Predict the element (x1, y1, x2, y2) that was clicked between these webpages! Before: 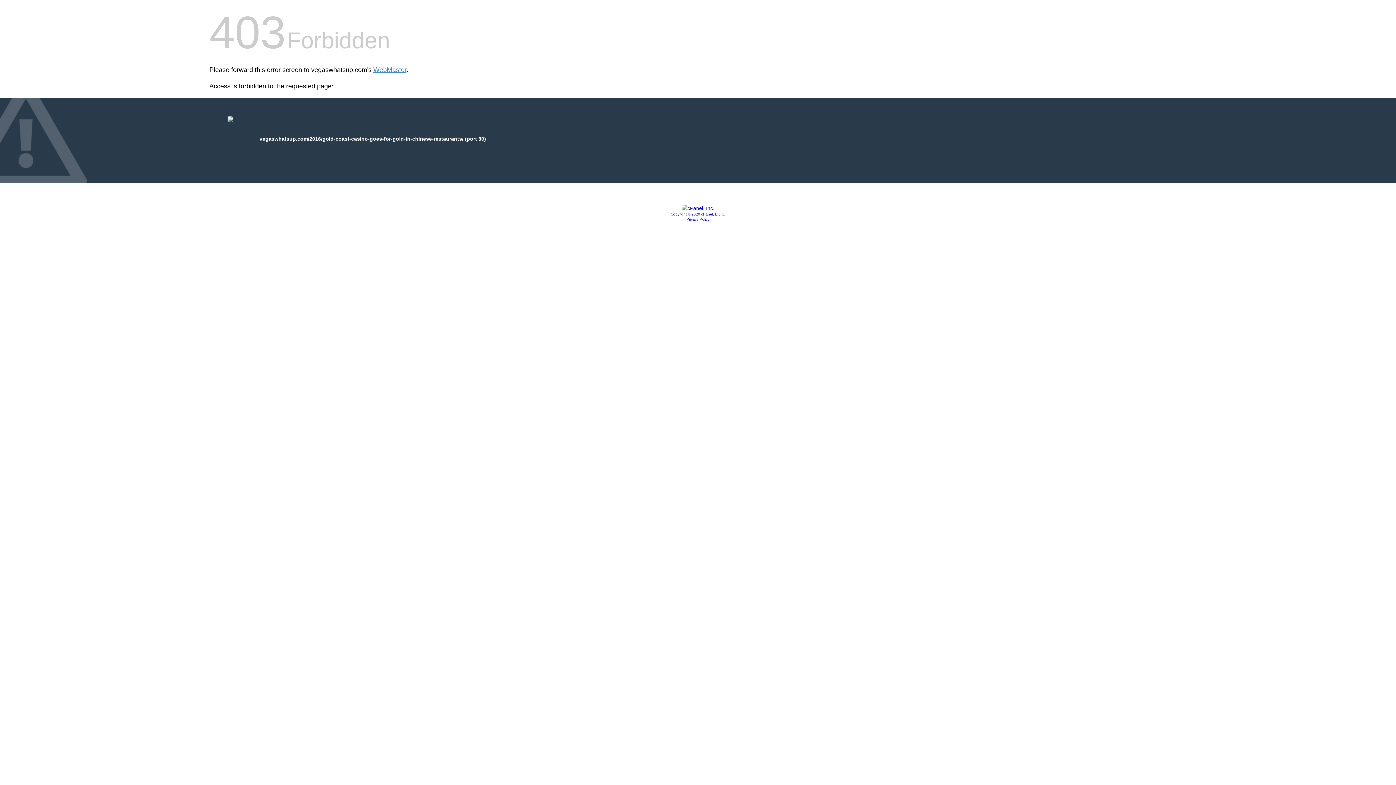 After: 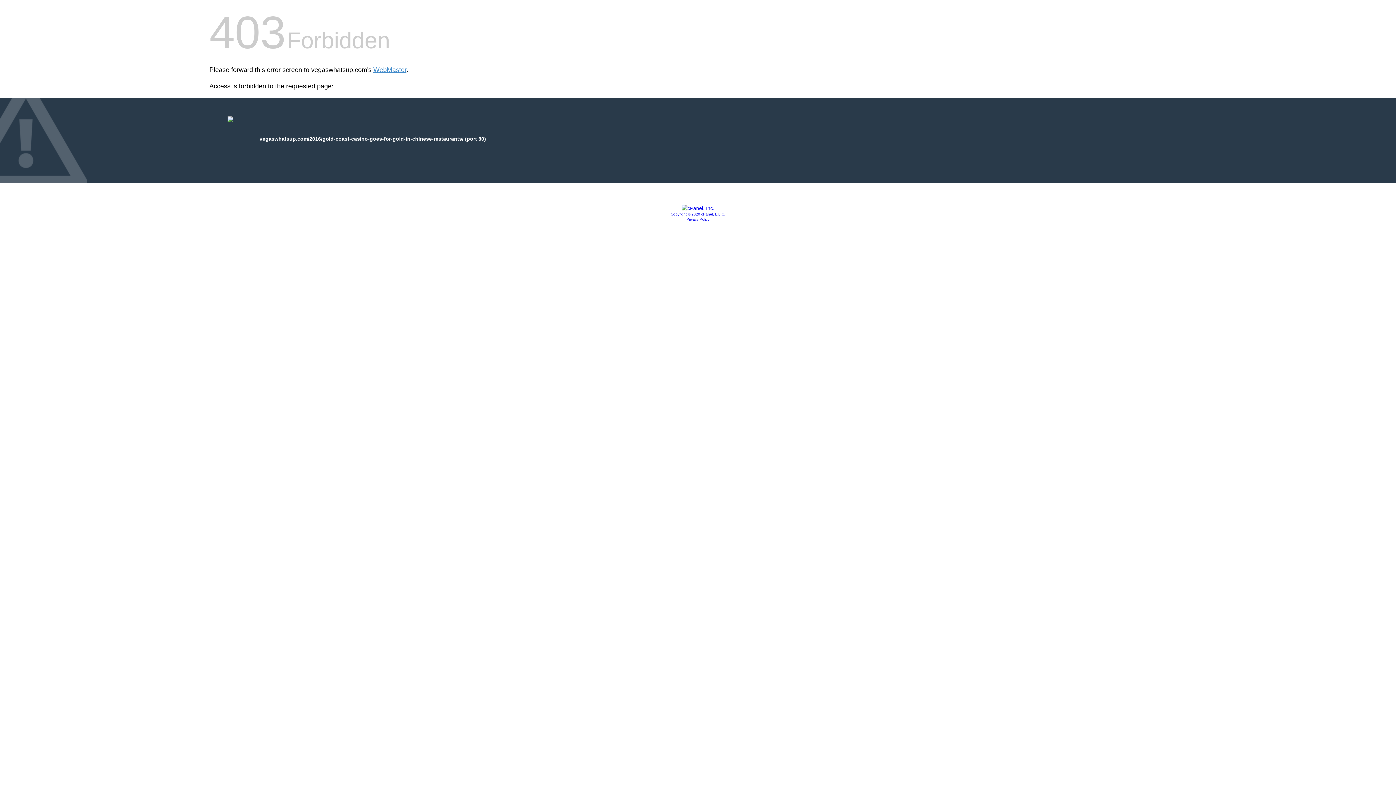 Action: label: Privacy Policy bbox: (686, 217, 709, 221)